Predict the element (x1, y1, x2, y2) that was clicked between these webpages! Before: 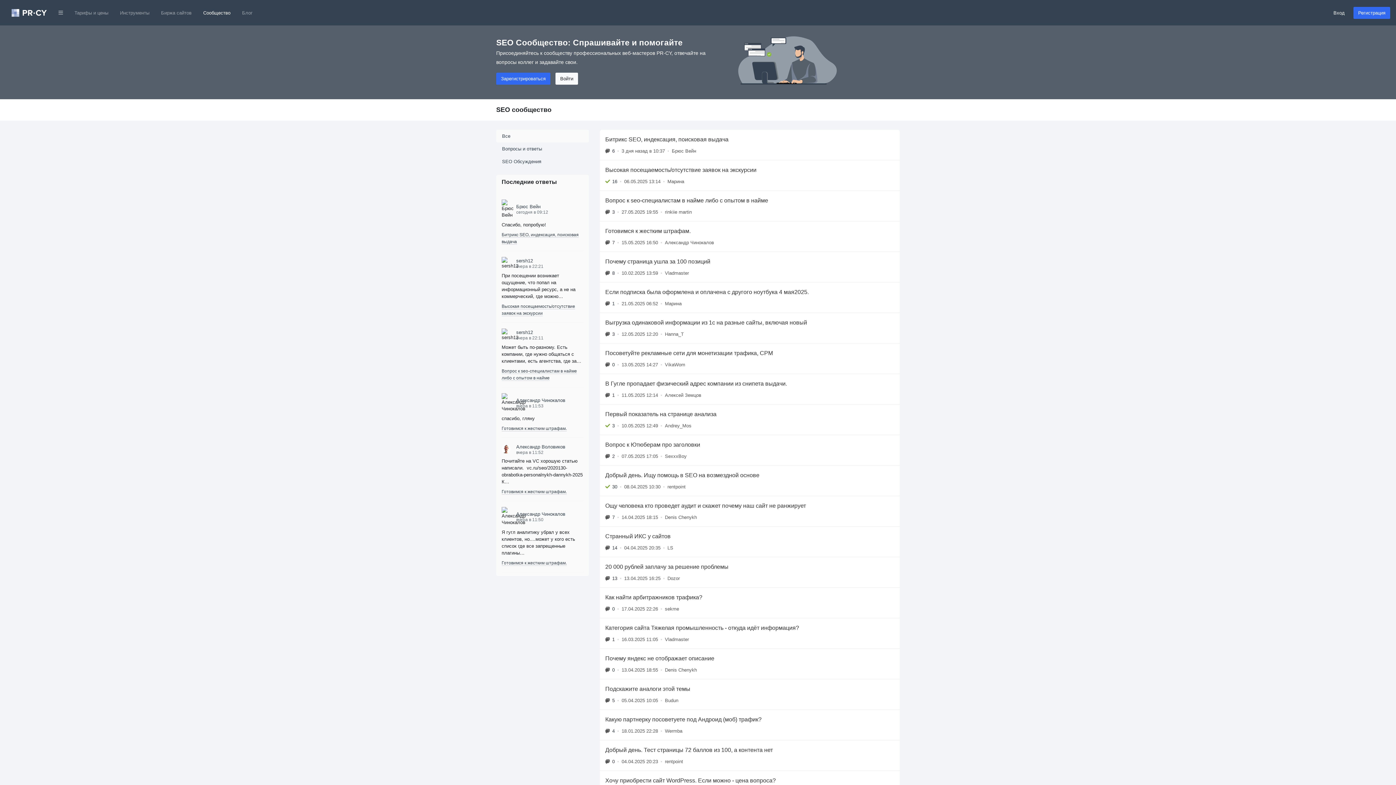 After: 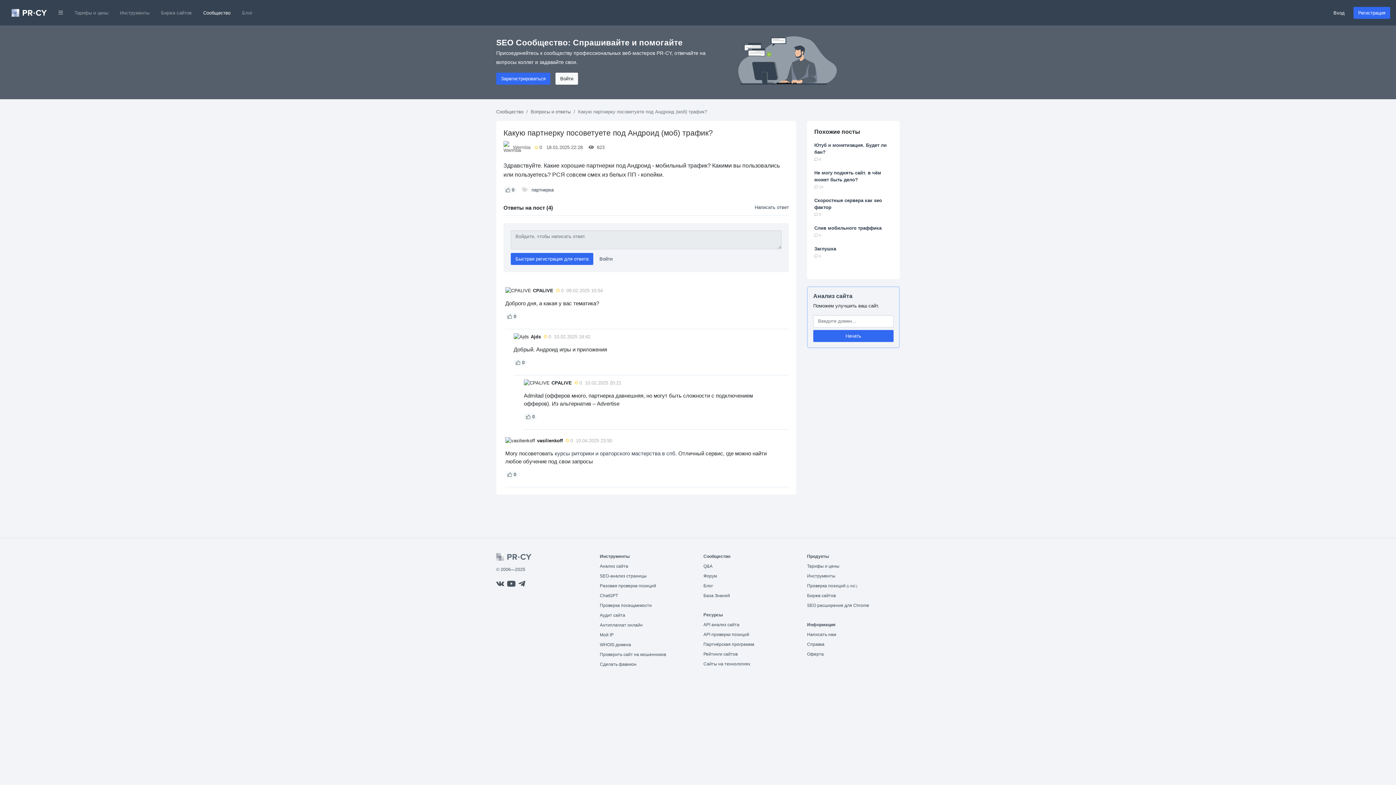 Action: label: Какую партнерку посоветуете под Андроид (моб) трафик?
4
•
18.01.2025 22:28
•
Wermba bbox: (600, 709, 900, 740)